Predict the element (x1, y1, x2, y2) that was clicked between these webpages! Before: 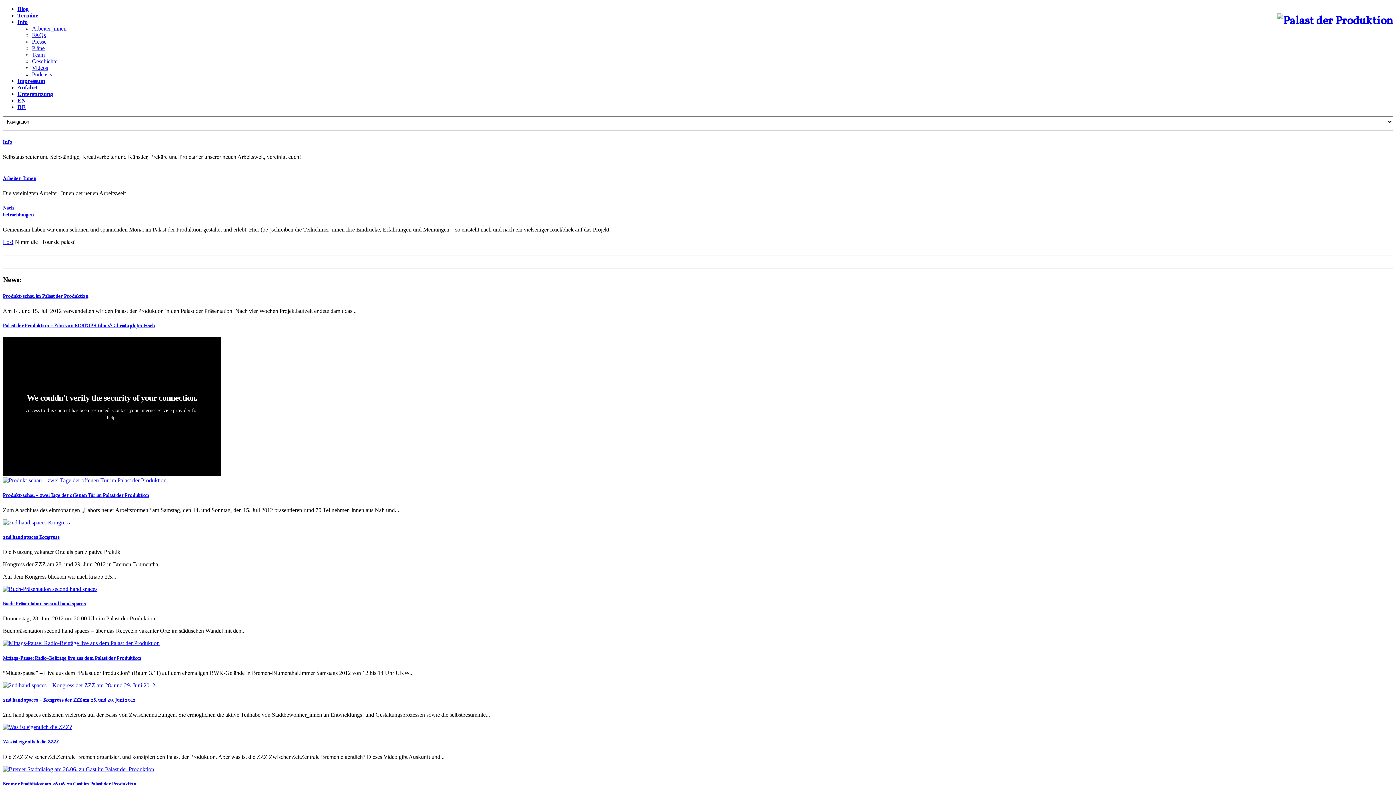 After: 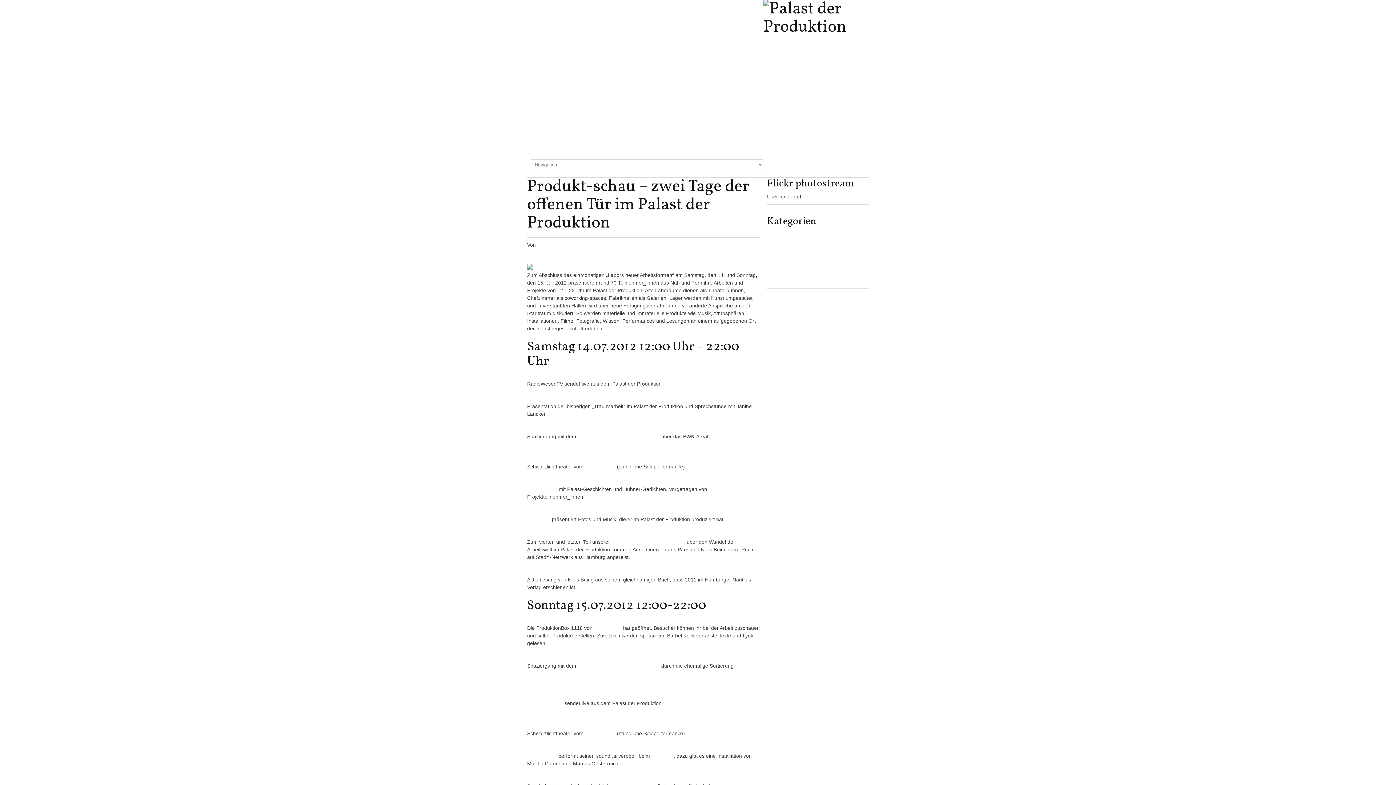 Action: bbox: (2, 492, 149, 499) label: Produkt-schau – zwei Tage der offenen Tür im Palast der Produktion